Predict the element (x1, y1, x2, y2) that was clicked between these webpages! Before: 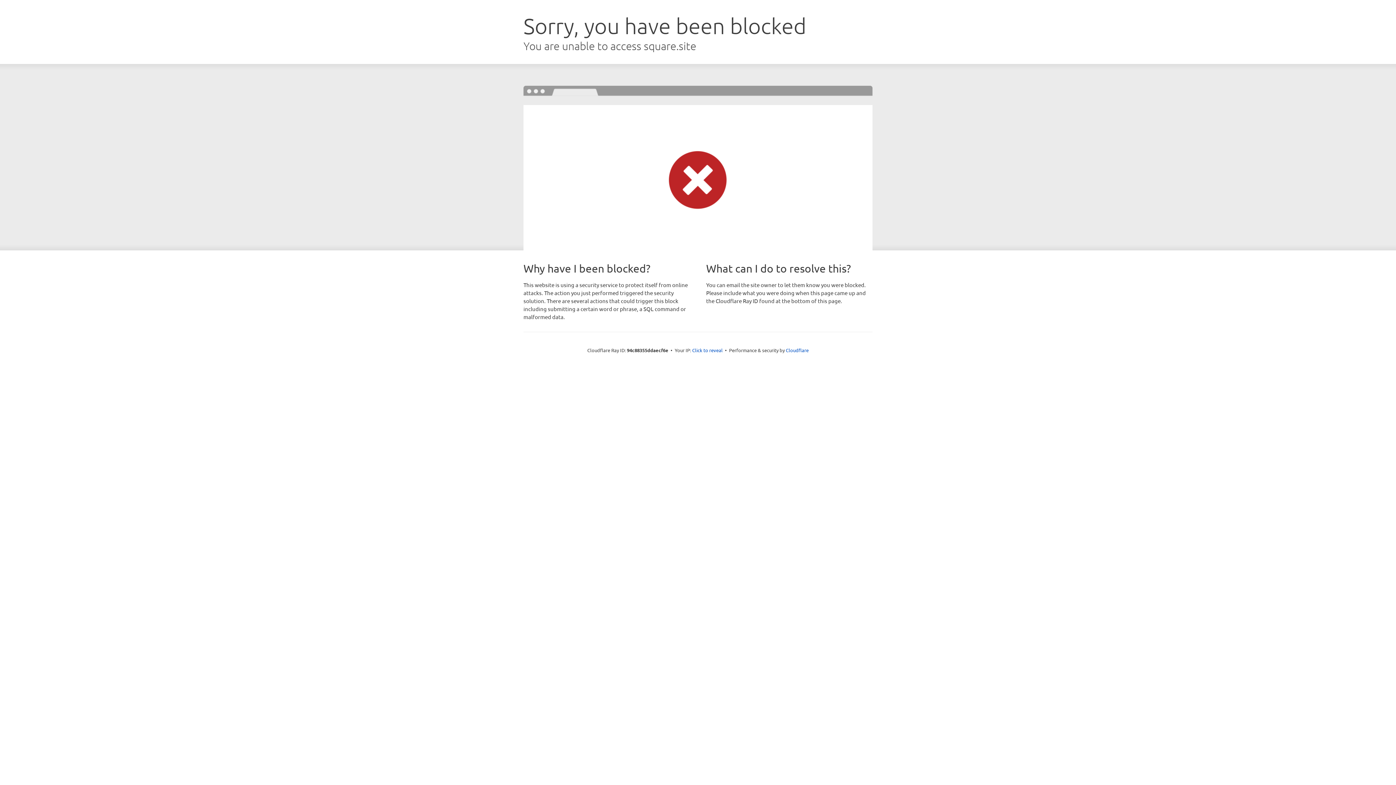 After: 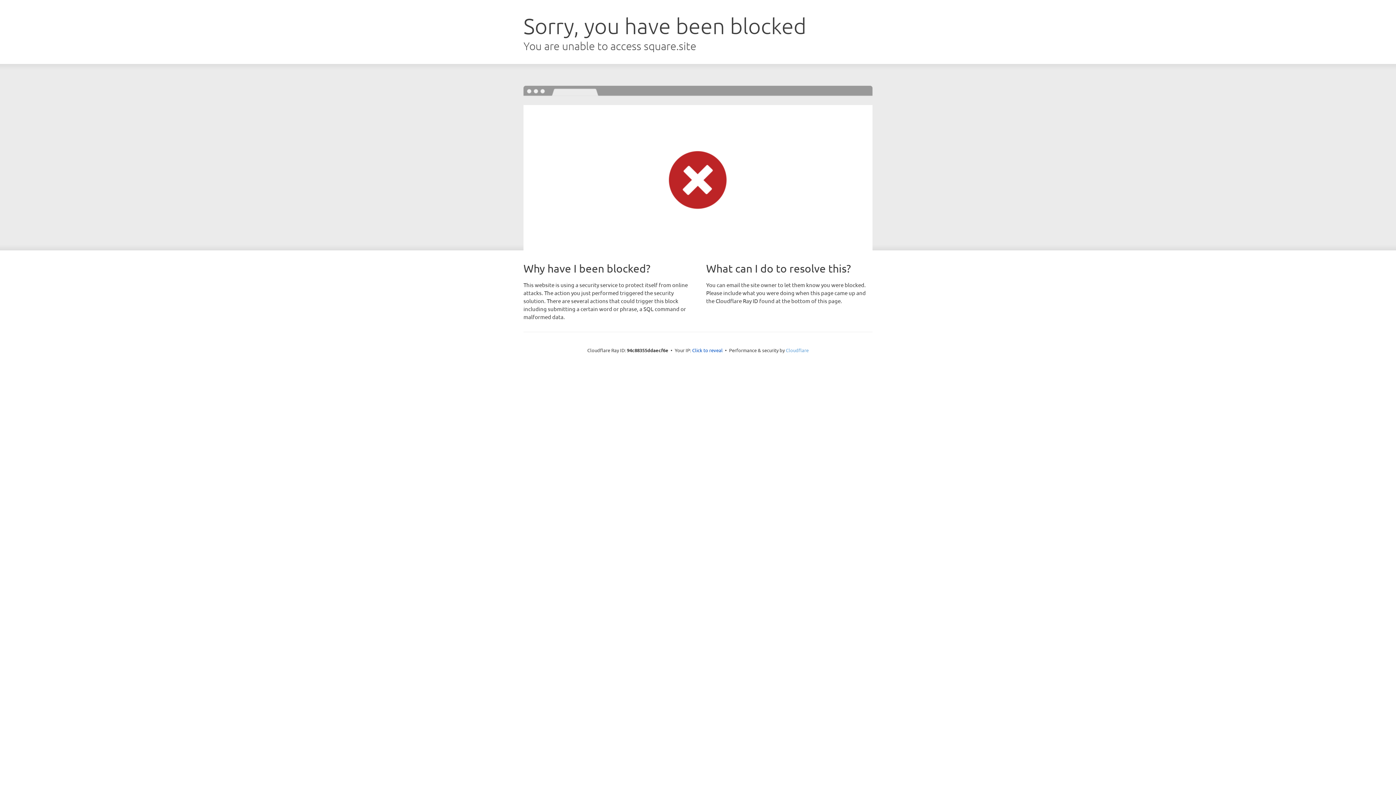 Action: label: Cloudflare bbox: (786, 347, 808, 353)